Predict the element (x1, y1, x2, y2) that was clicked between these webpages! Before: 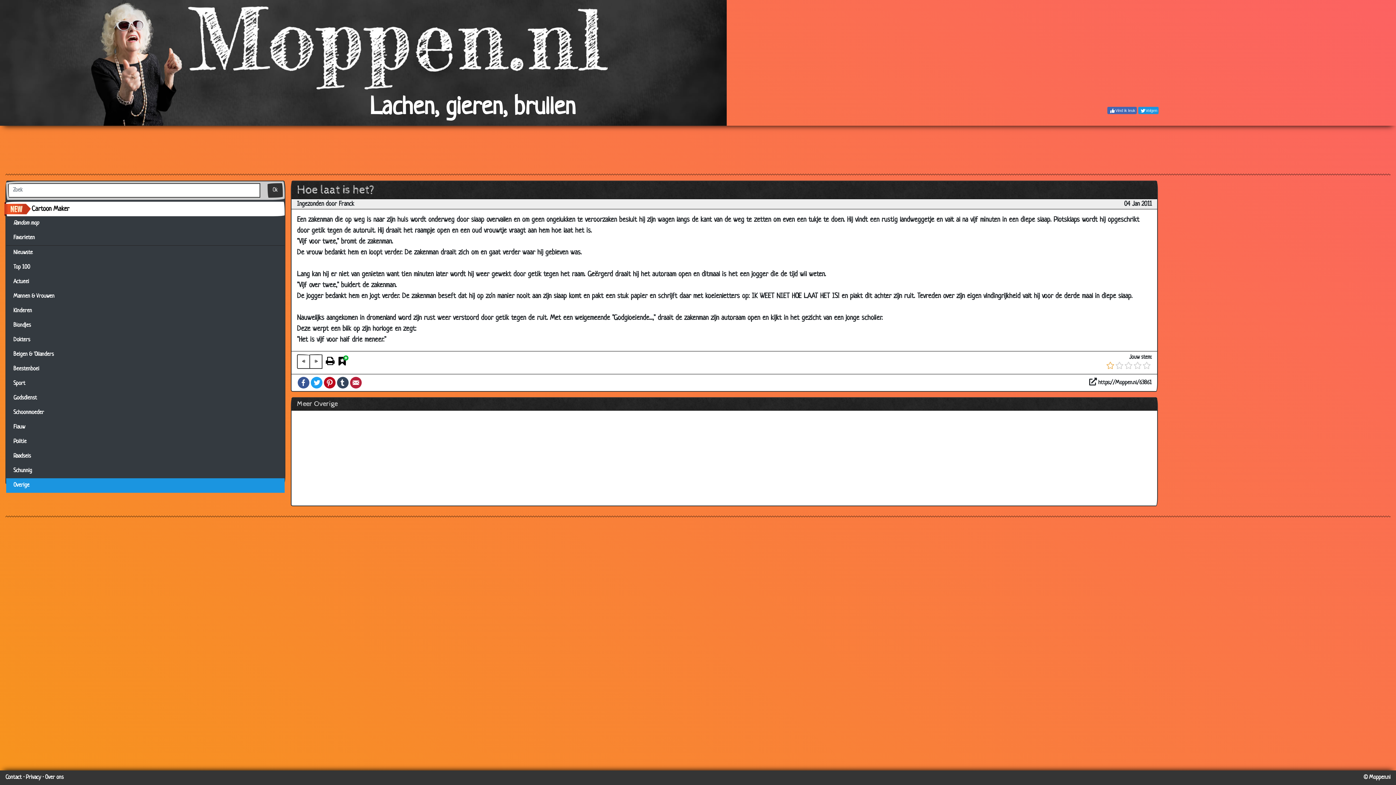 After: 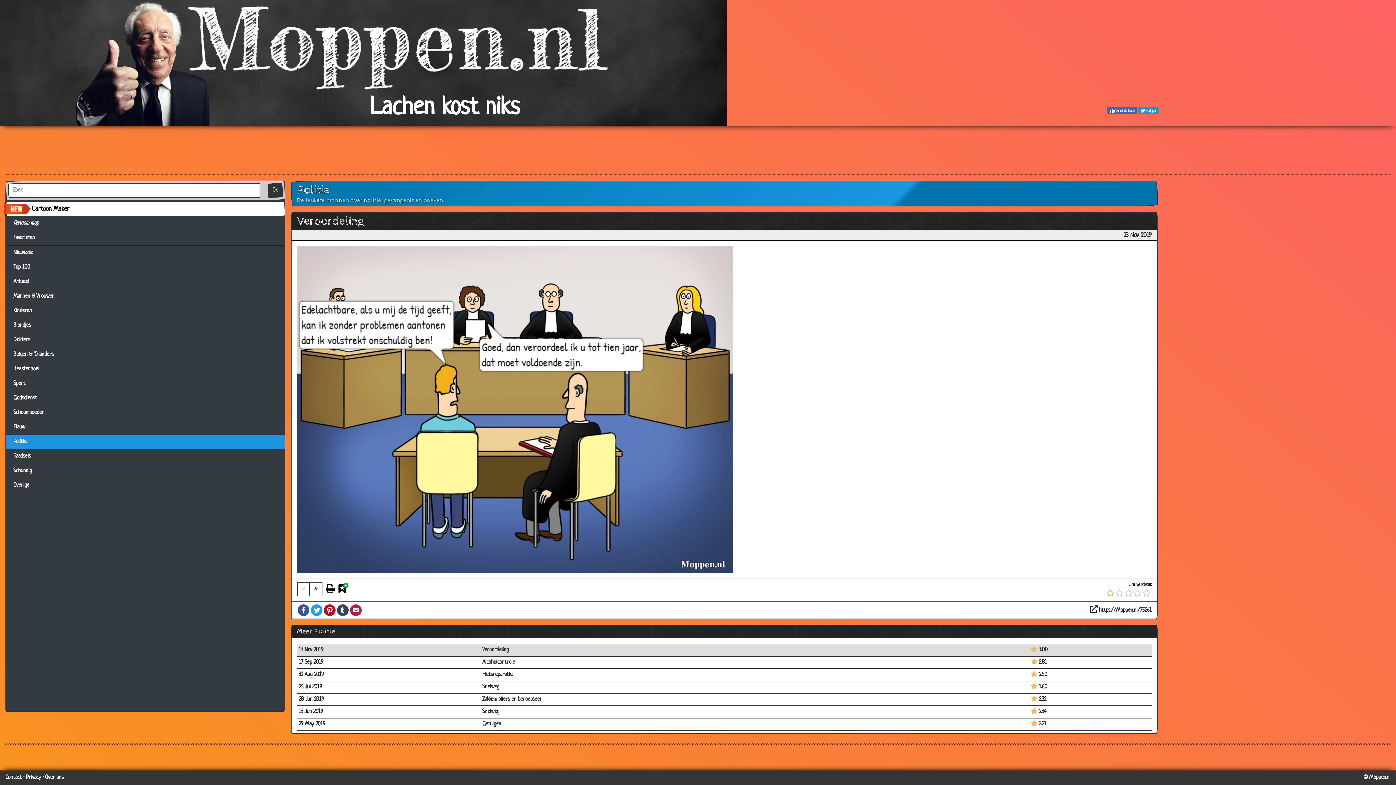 Action: label: Politie bbox: (6, 434, 284, 449)